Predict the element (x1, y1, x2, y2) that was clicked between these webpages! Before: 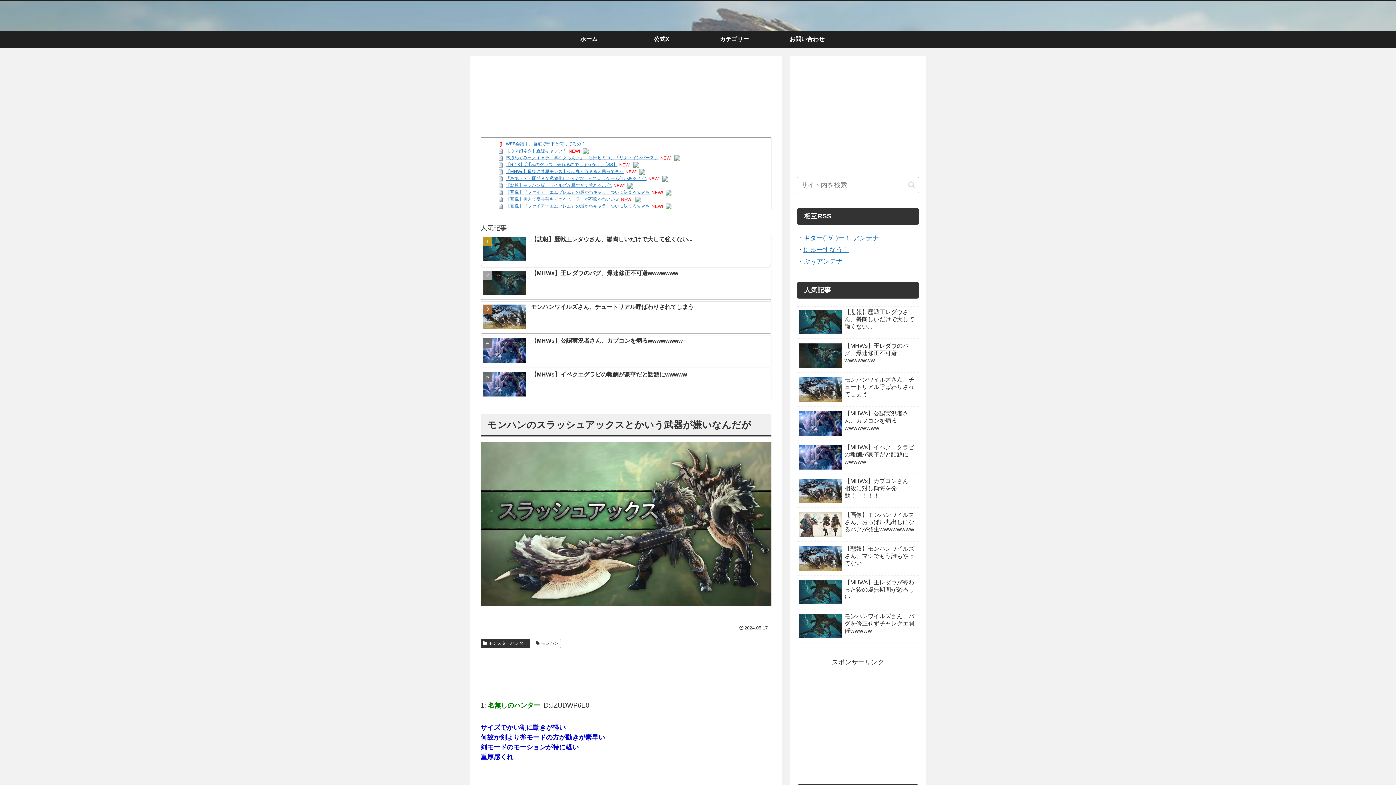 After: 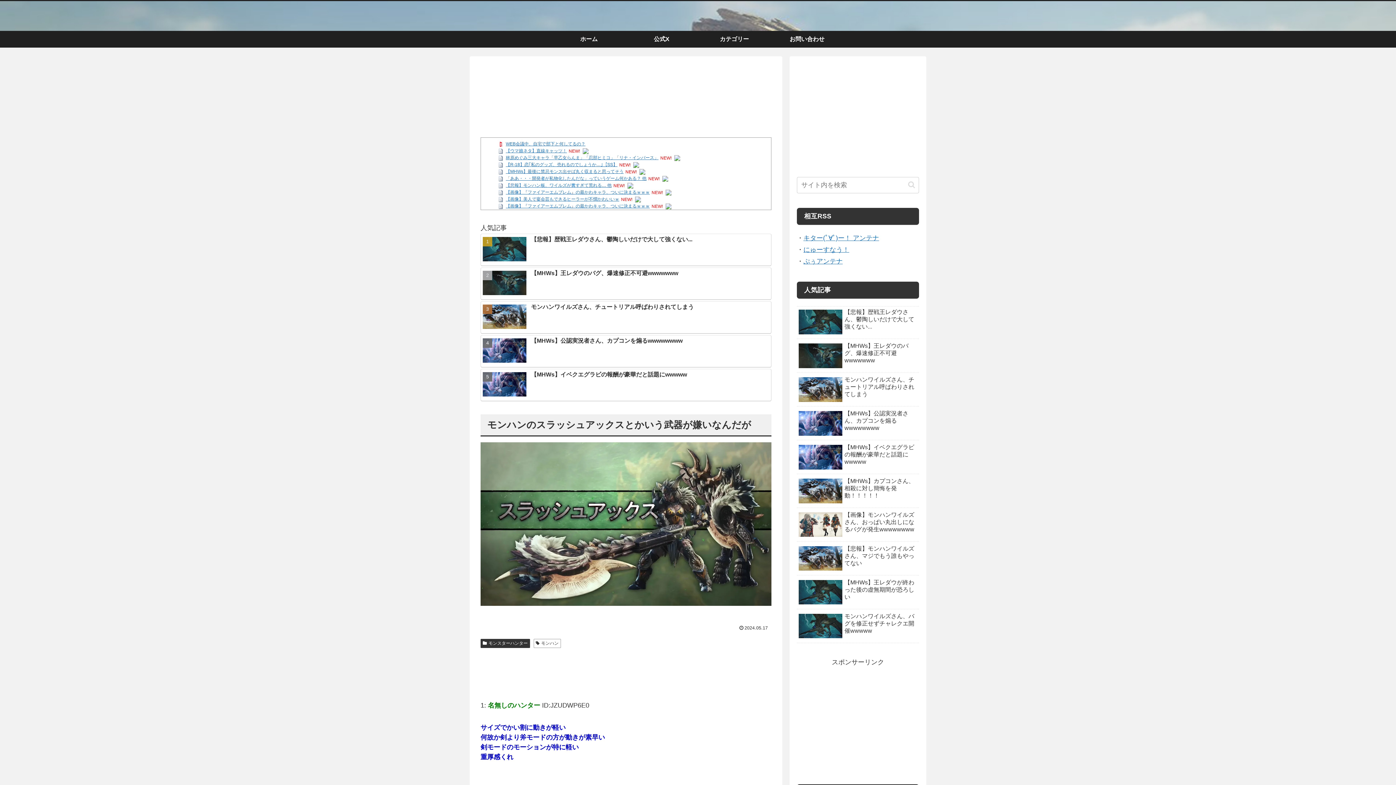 Action: bbox: (583, 148, 588, 153)